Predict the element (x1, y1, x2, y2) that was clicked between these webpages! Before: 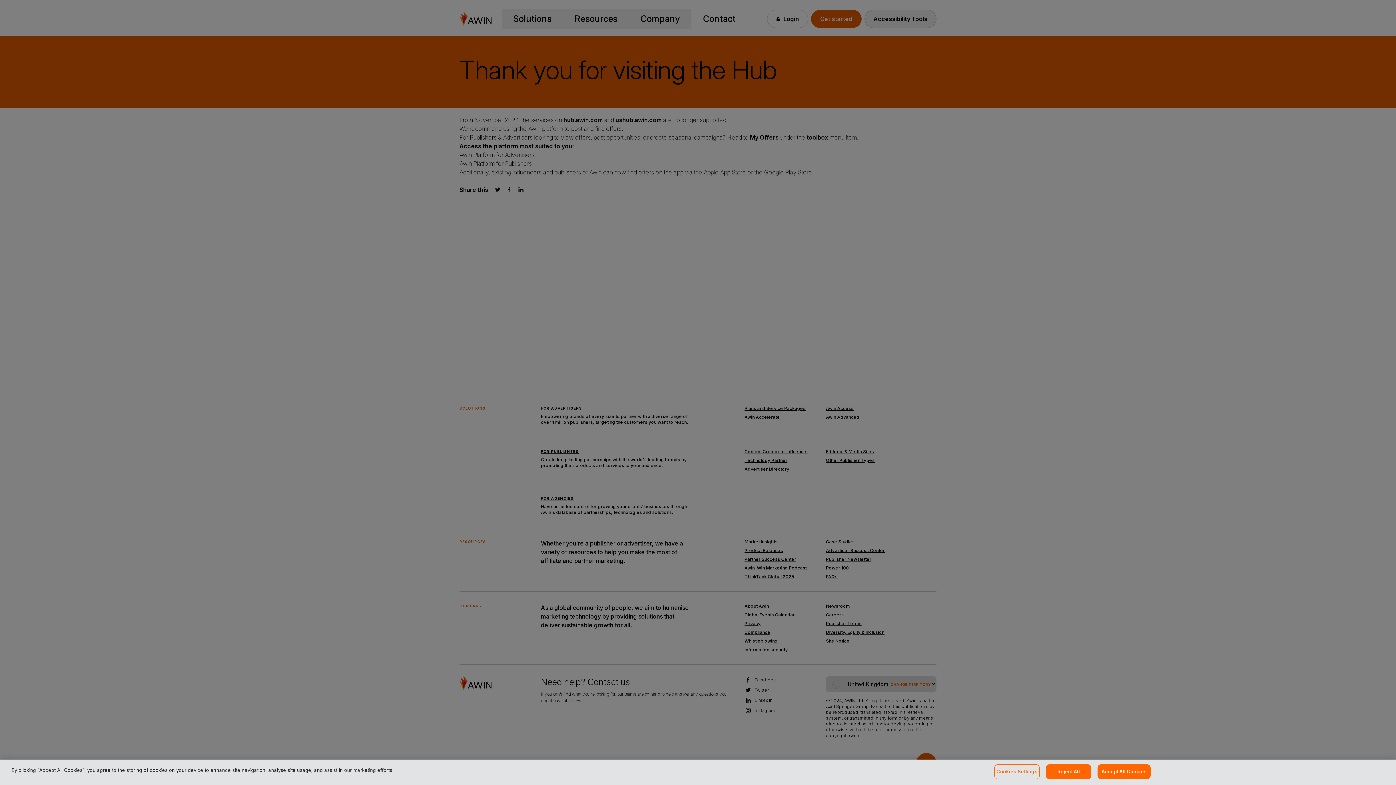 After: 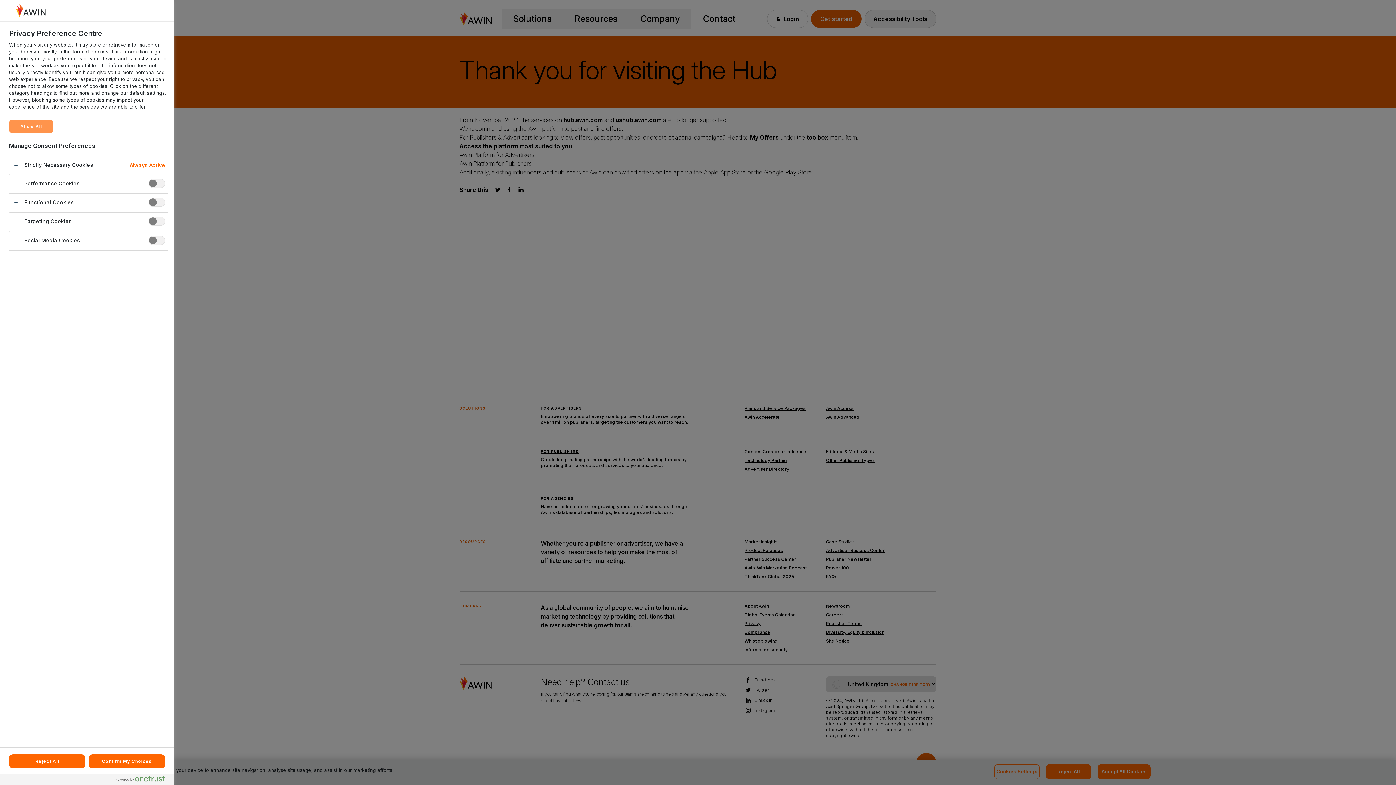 Action: label: Cookies Settings bbox: (994, 764, 1040, 779)